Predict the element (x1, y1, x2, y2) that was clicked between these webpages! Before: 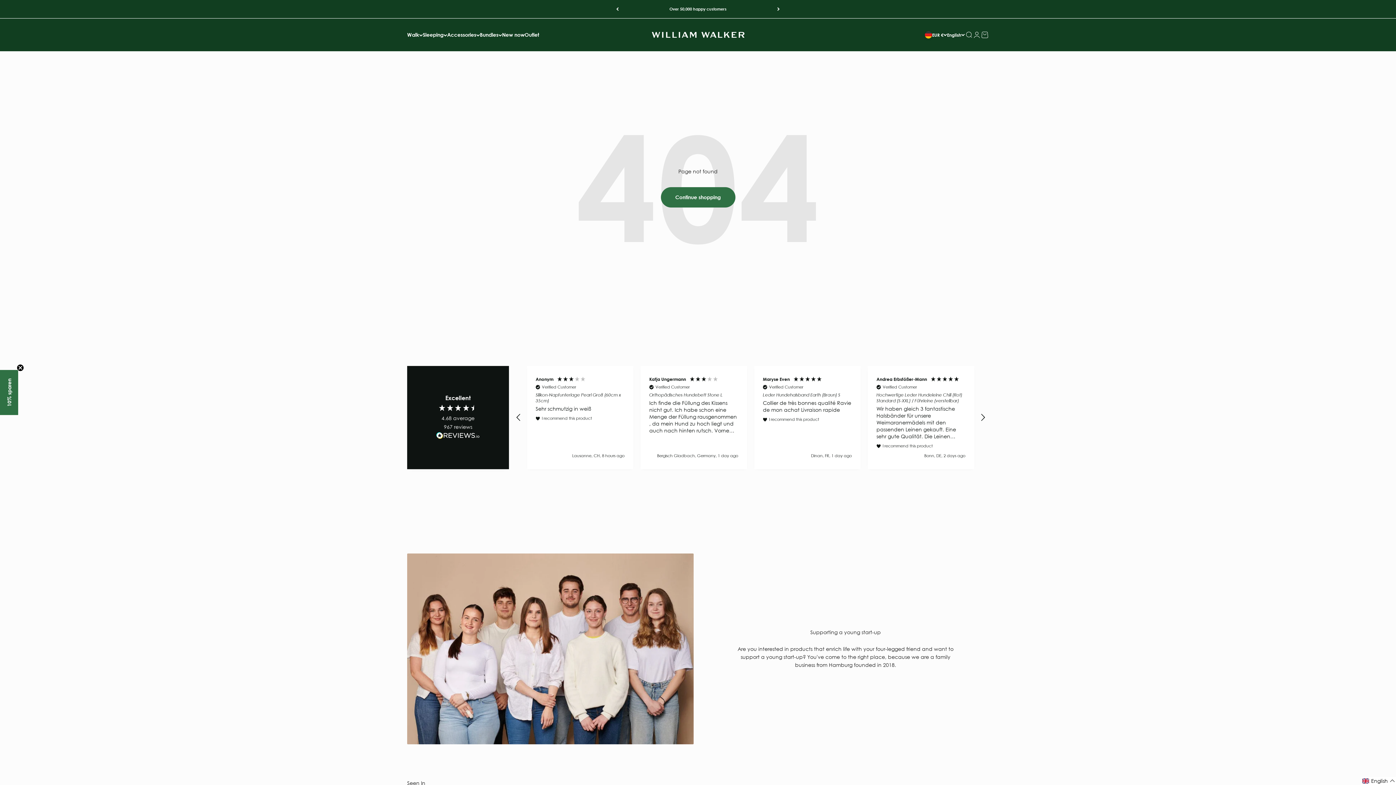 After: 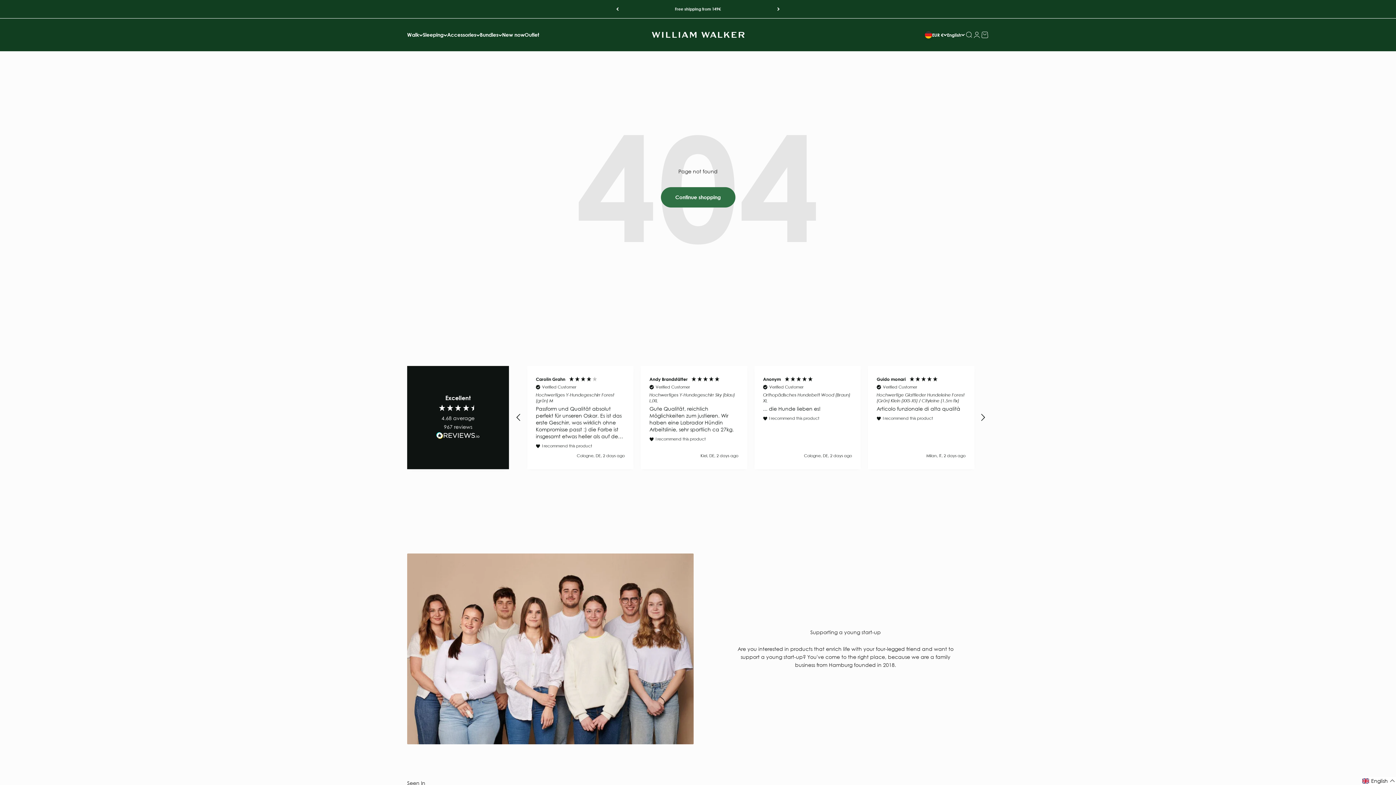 Action: label: Close teaser bbox: (16, 364, 24, 371)